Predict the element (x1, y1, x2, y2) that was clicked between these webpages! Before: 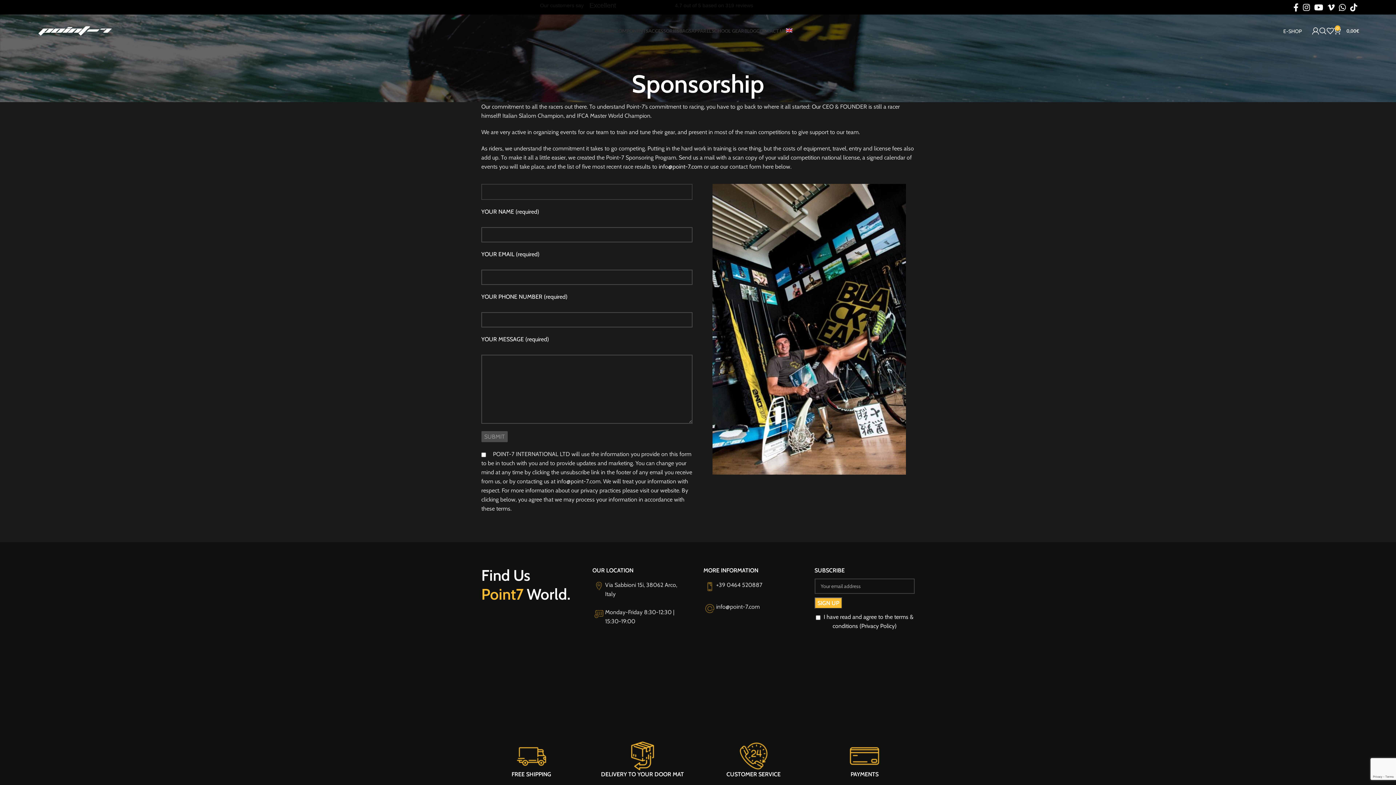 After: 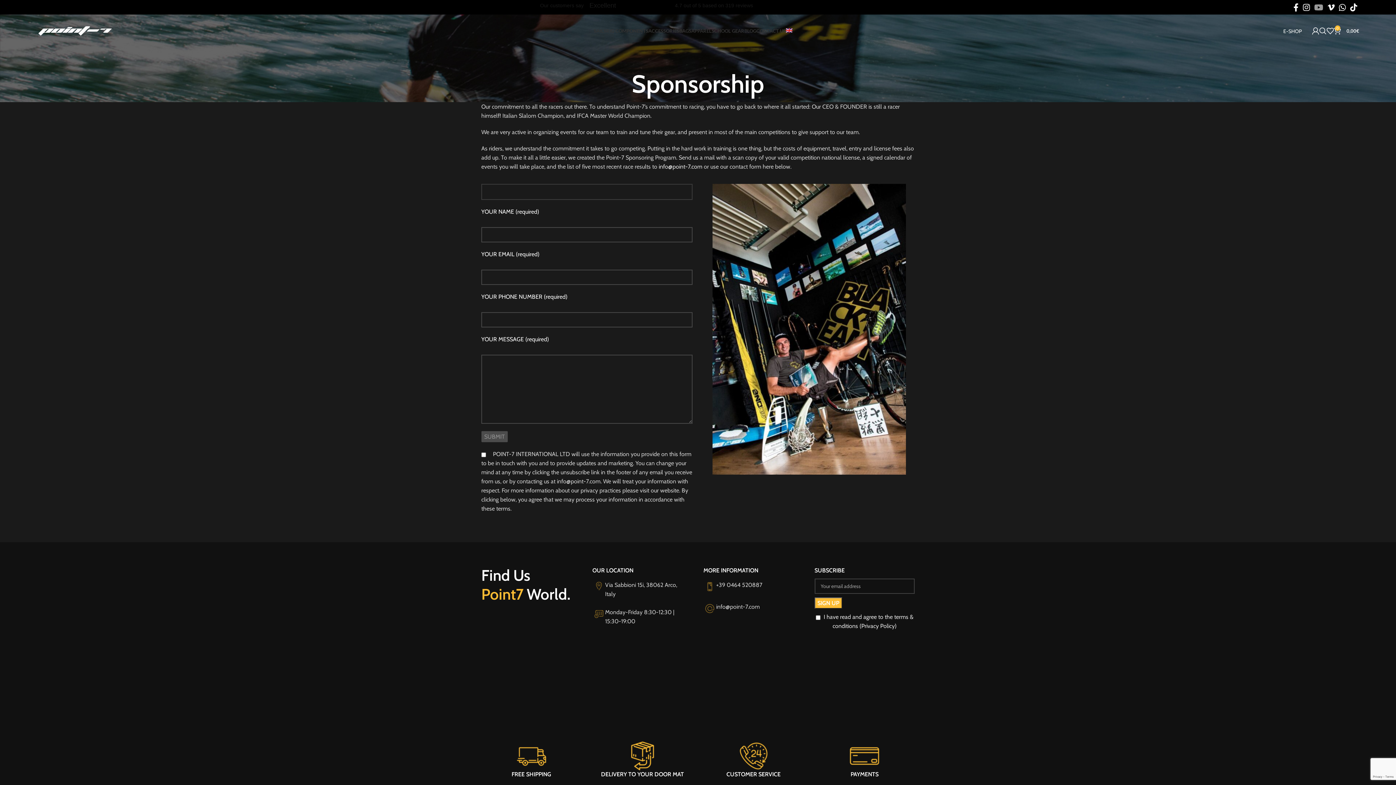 Action: label: YouTube social link bbox: (1312, 1, 1325, 13)